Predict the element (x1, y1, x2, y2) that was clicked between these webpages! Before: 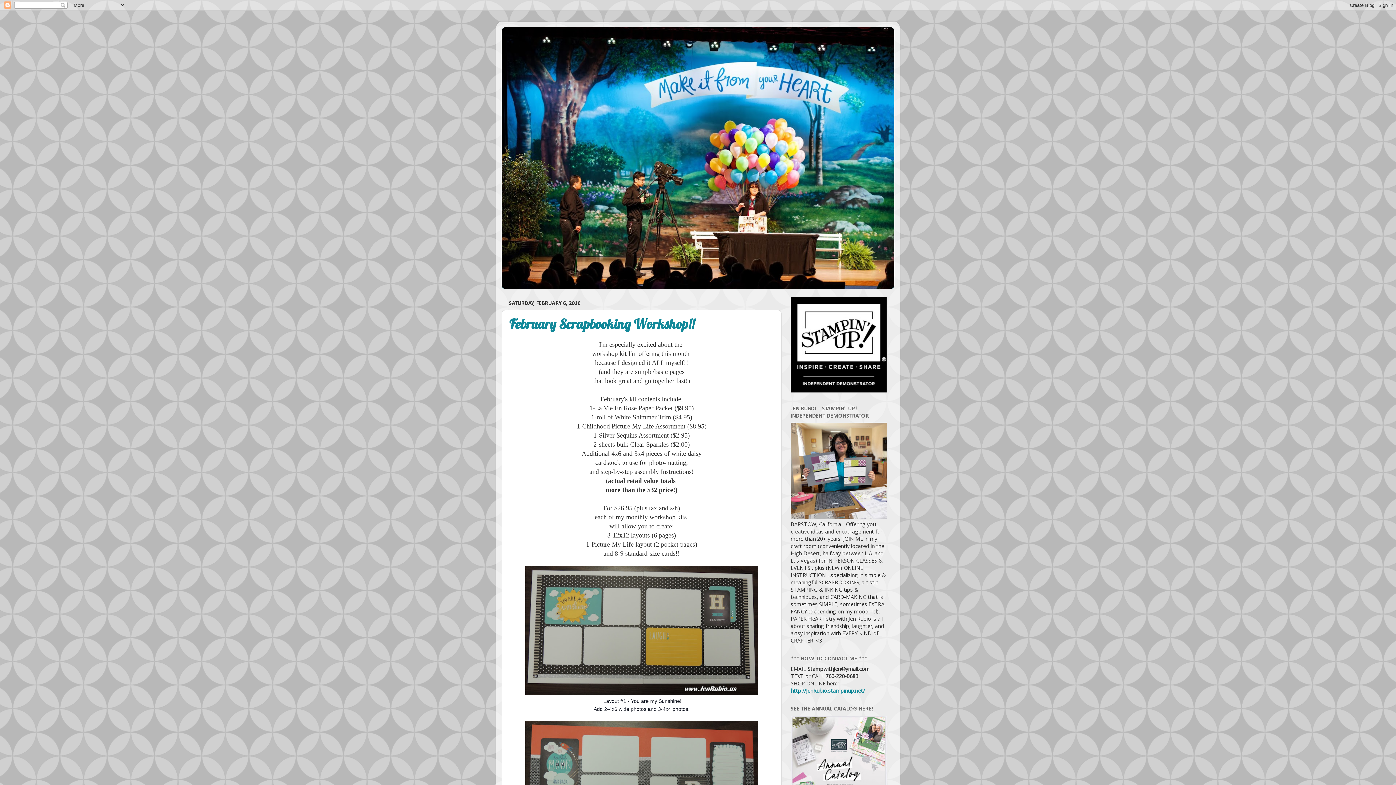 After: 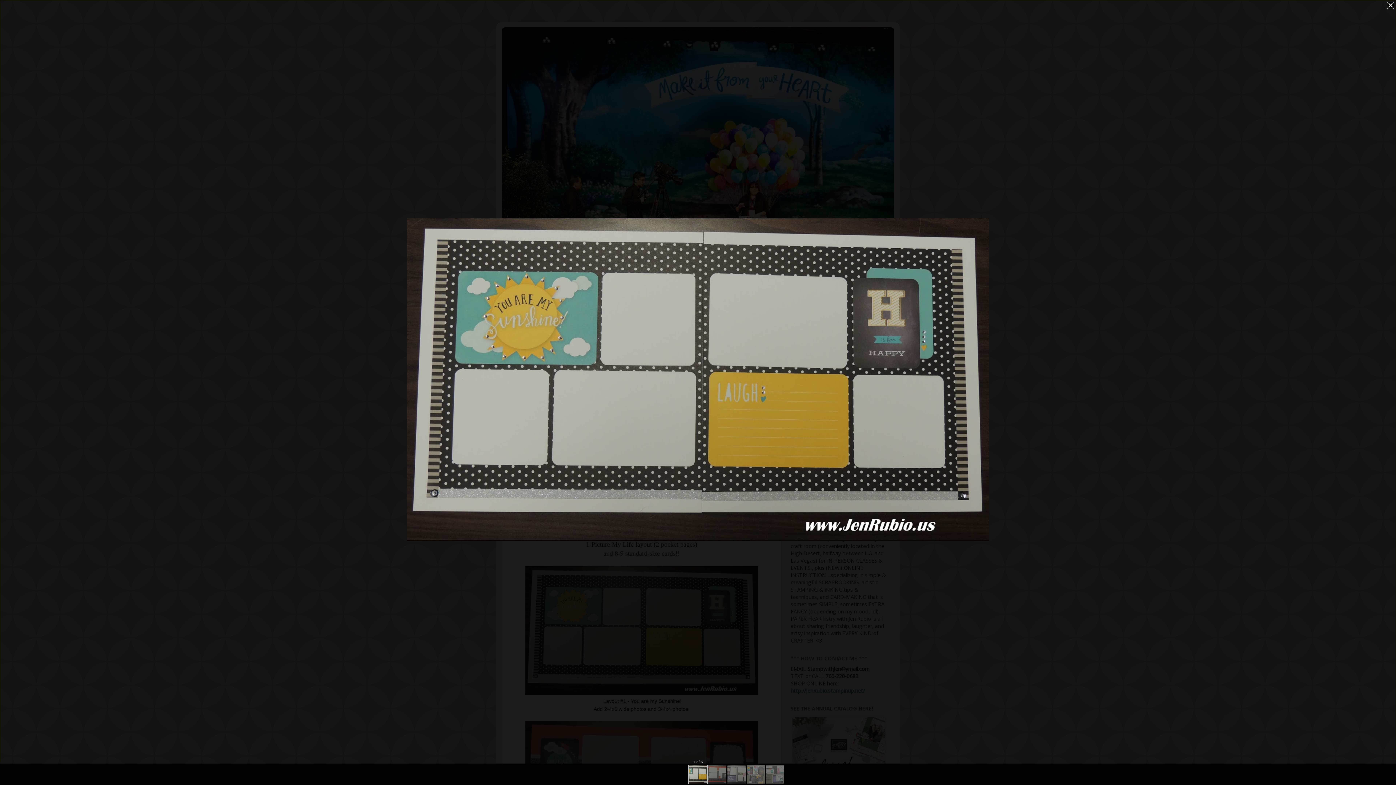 Action: bbox: (525, 689, 758, 697)